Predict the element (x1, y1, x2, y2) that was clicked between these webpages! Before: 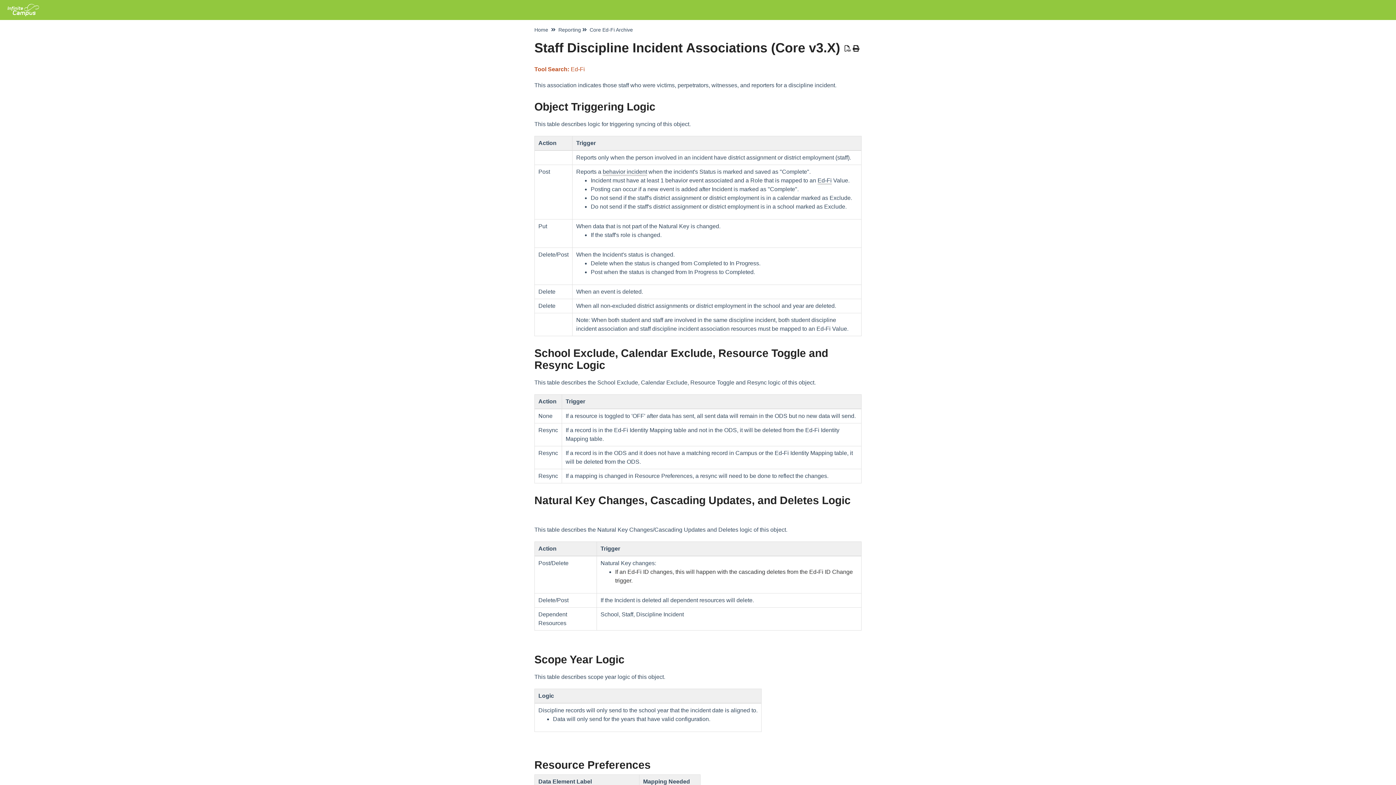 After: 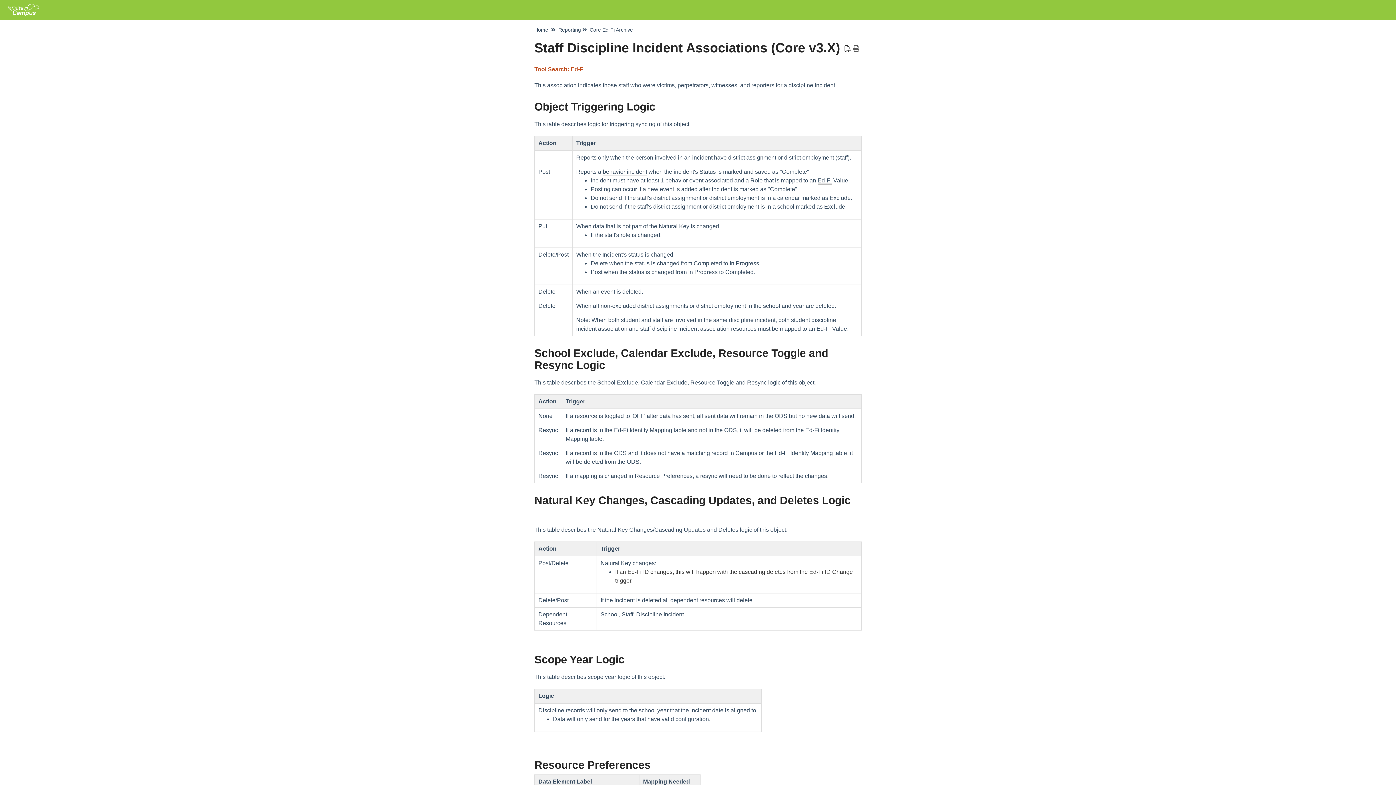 Action: bbox: (852, 45, 860, 52)